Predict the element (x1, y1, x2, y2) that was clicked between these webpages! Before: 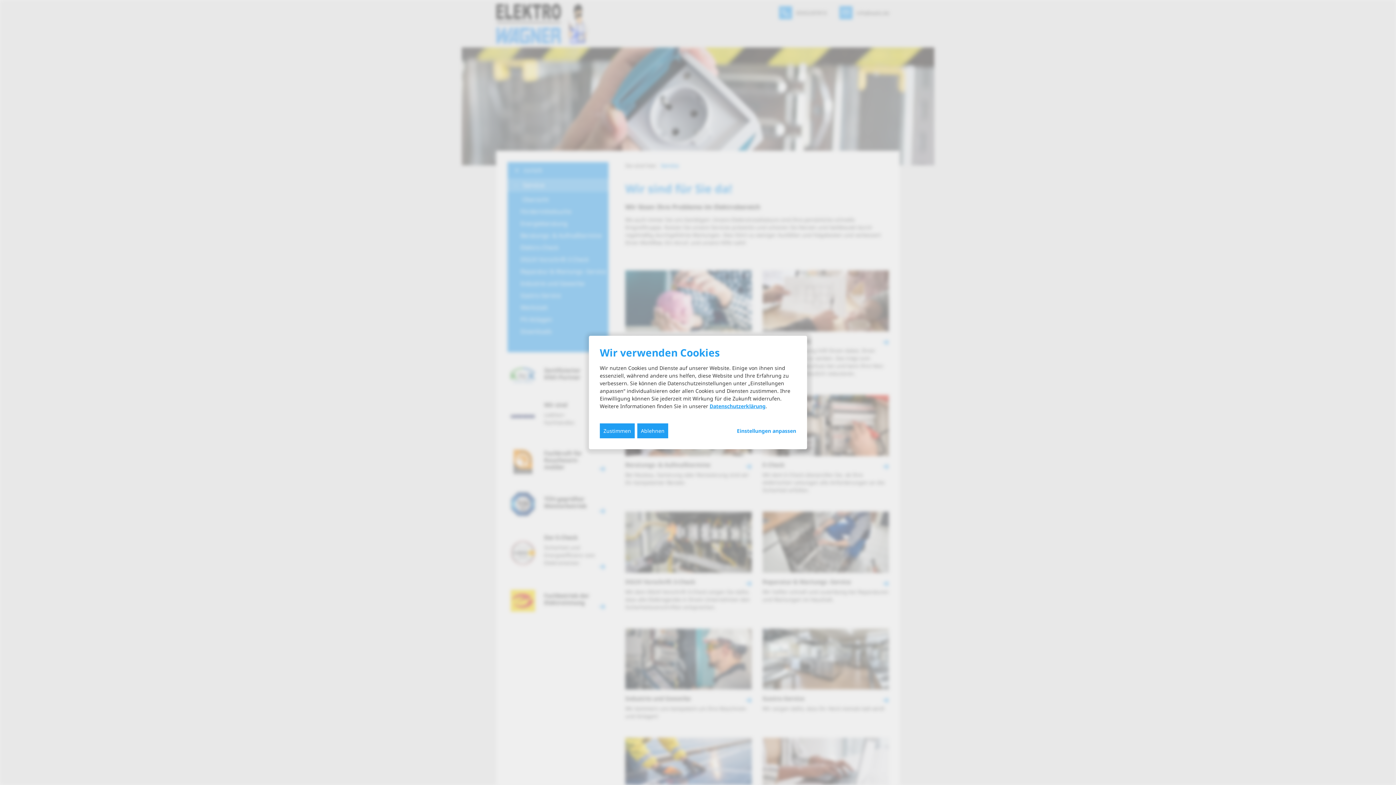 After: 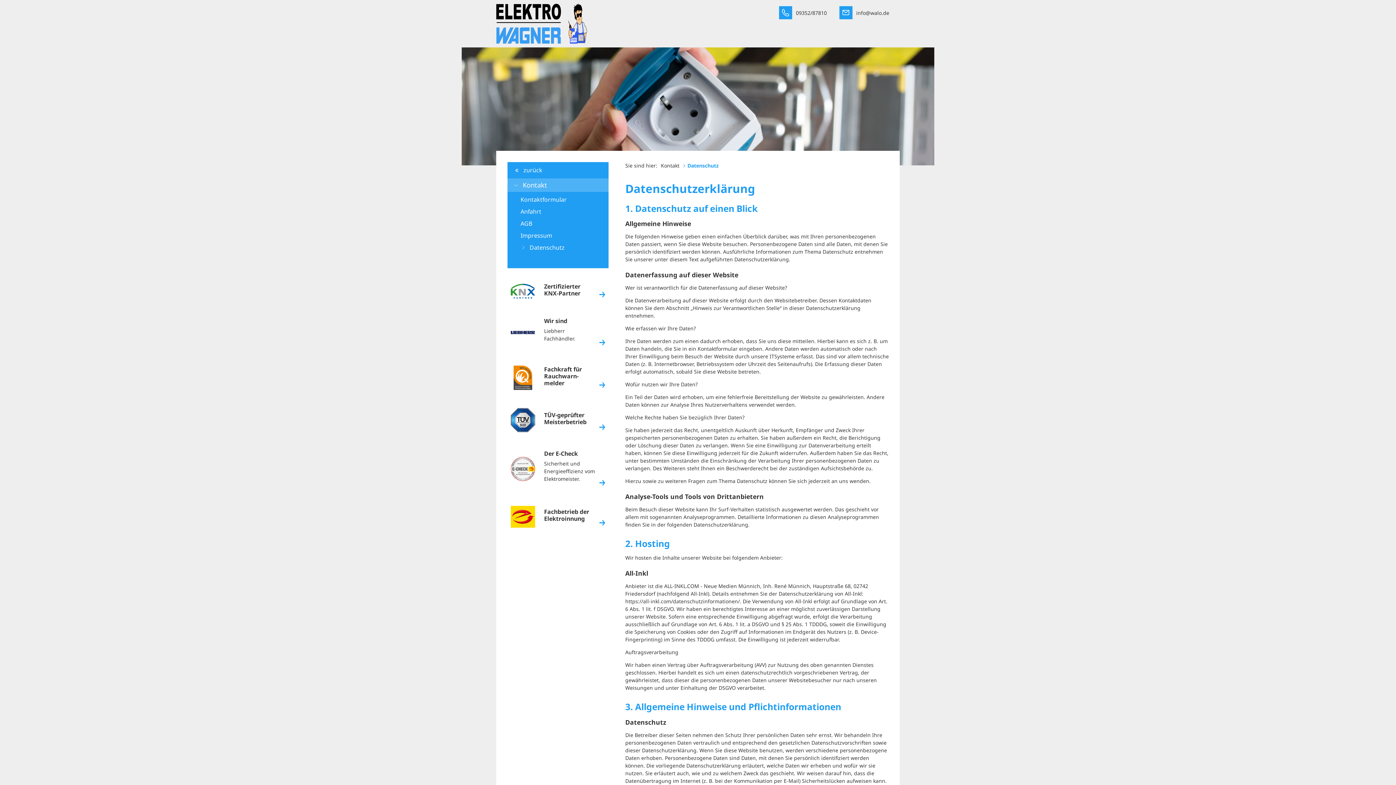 Action: label: Datenschutzerklärung bbox: (709, 402, 765, 409)